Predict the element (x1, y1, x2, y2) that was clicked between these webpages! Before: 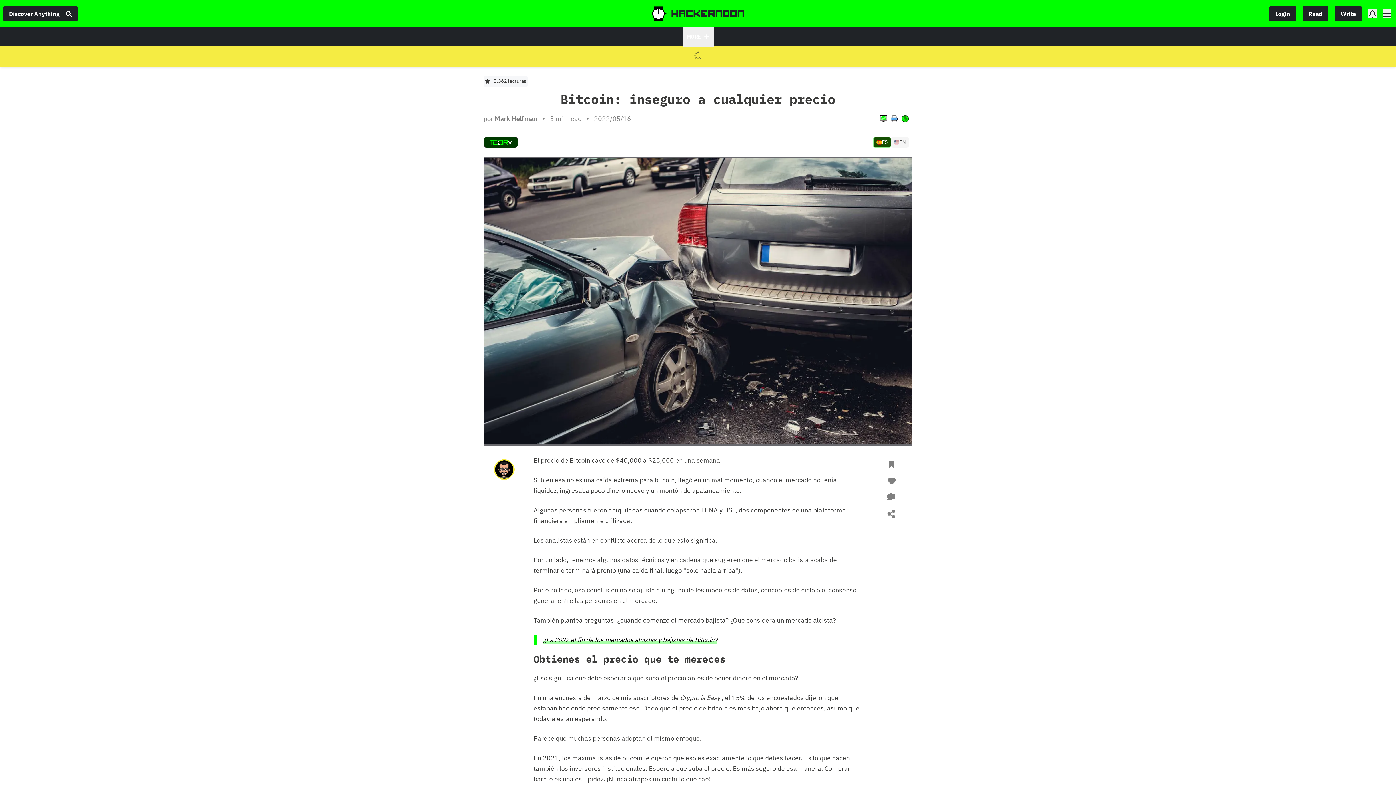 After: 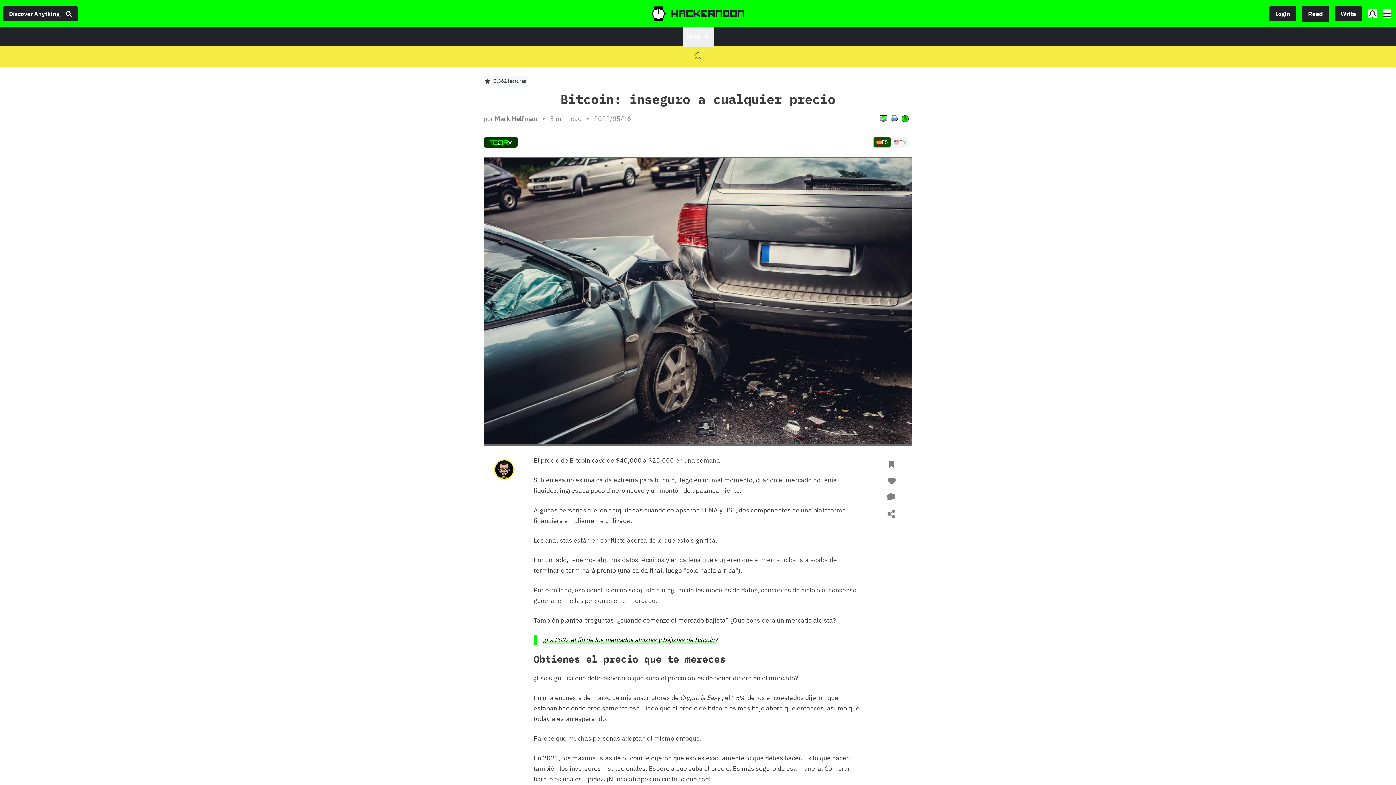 Action: label: Read bbox: (1308, 5, 1333, 21)